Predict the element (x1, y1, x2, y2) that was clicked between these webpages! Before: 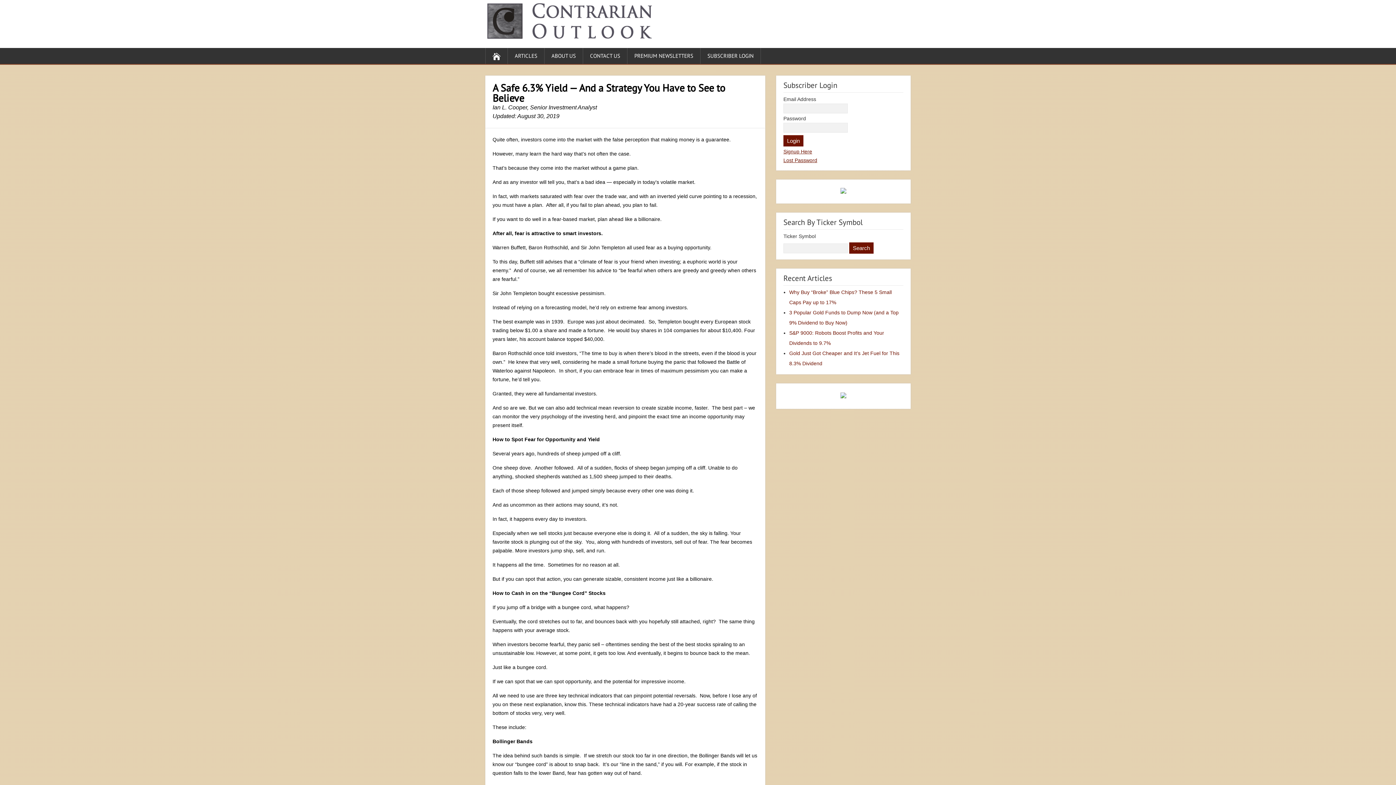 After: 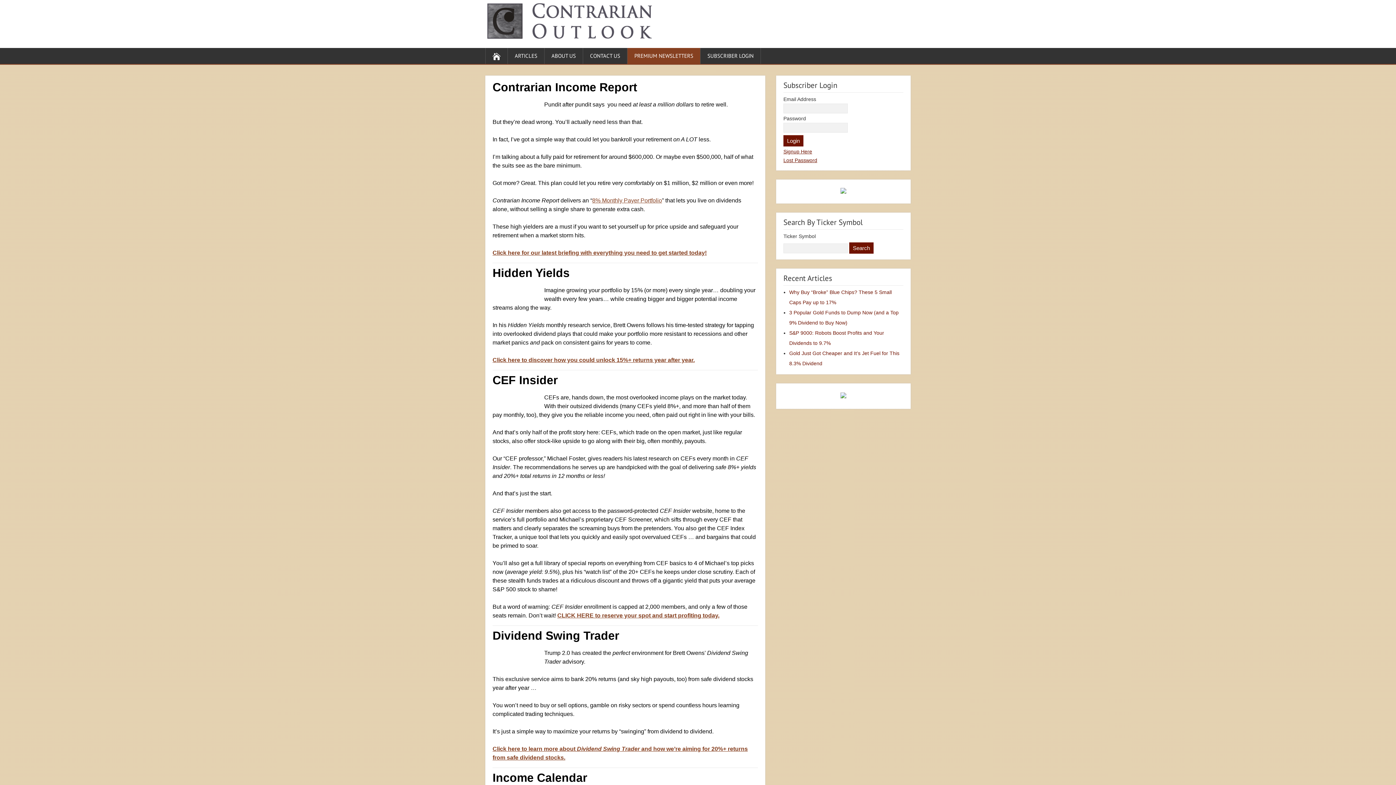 Action: label: PREMIUM NEWSLETTERS bbox: (627, 47, 700, 63)